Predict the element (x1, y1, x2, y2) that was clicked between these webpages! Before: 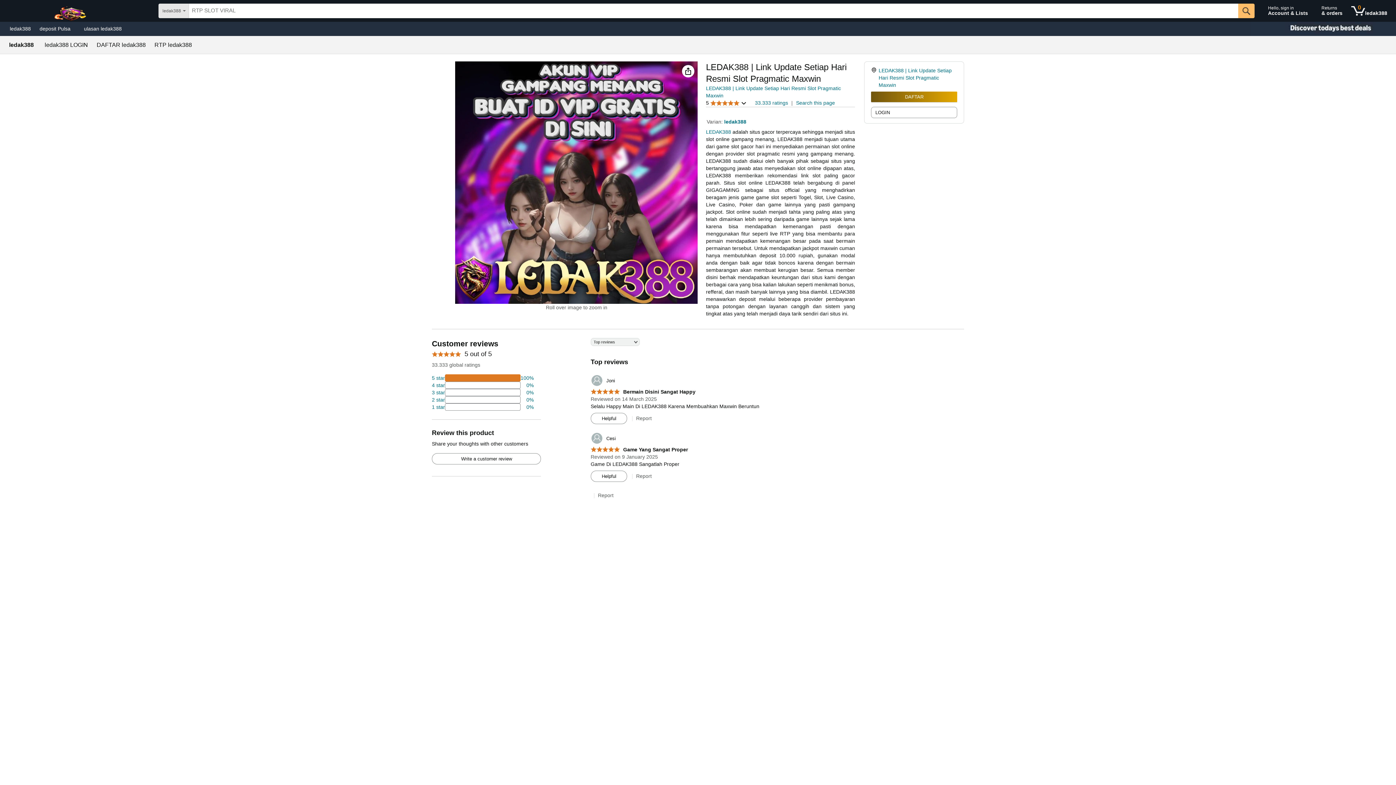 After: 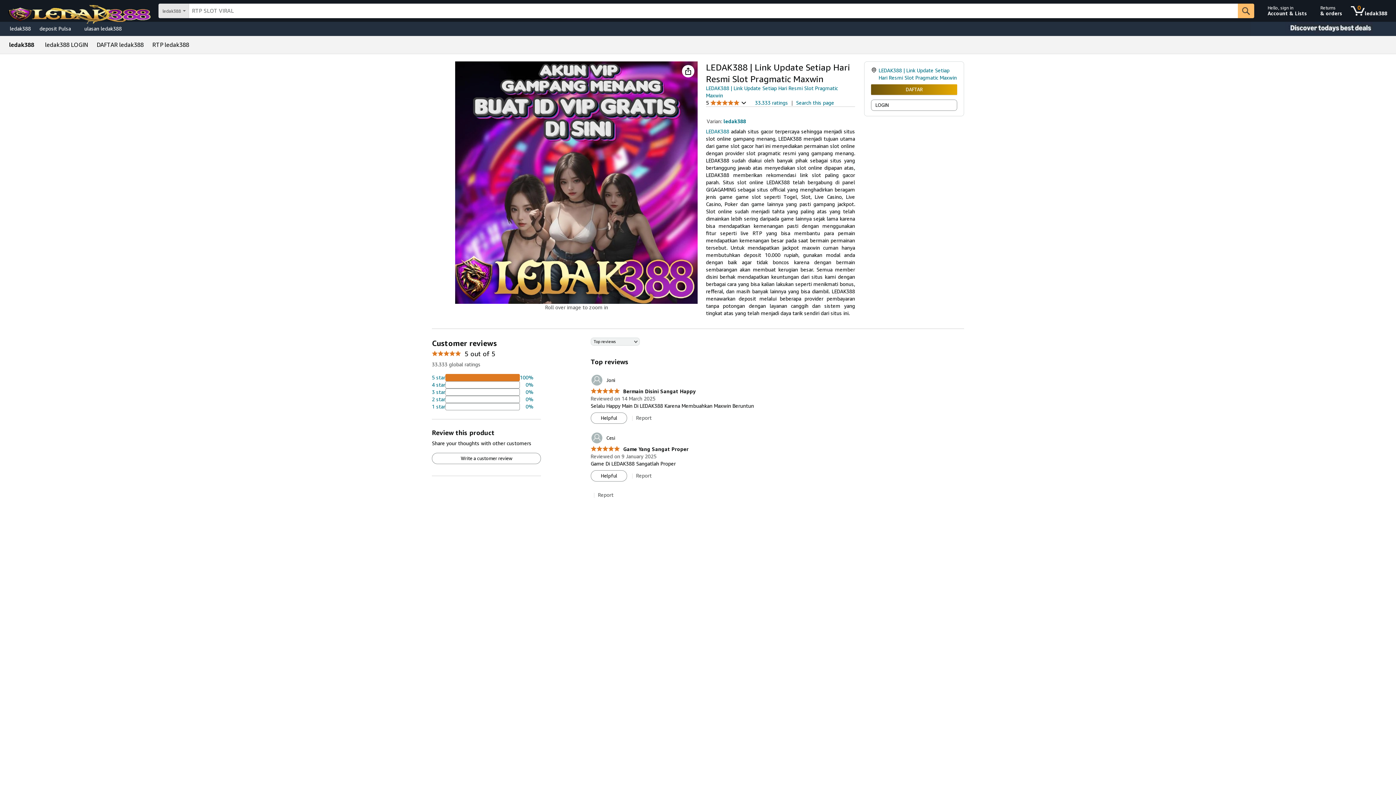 Action: label: LEDAK388 bbox: (706, 129, 731, 134)